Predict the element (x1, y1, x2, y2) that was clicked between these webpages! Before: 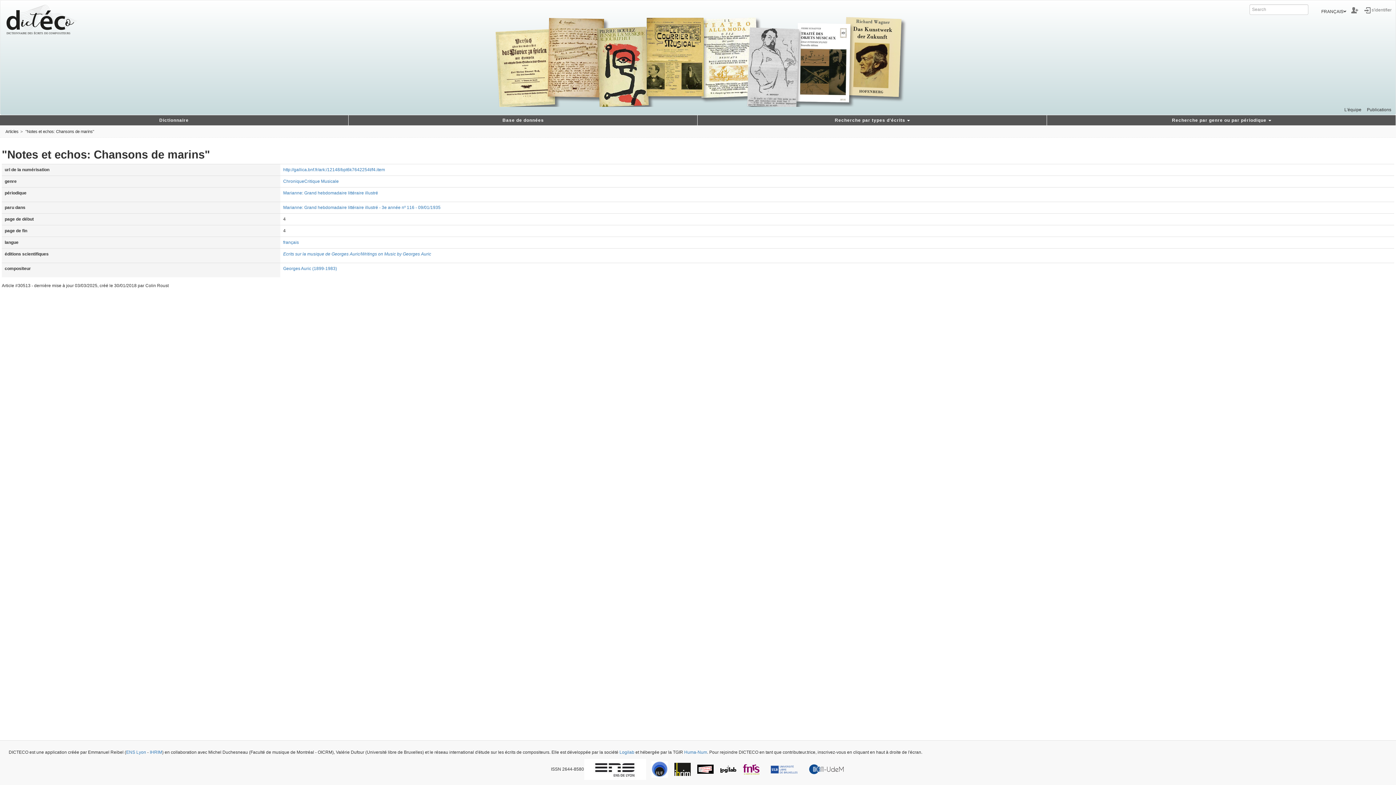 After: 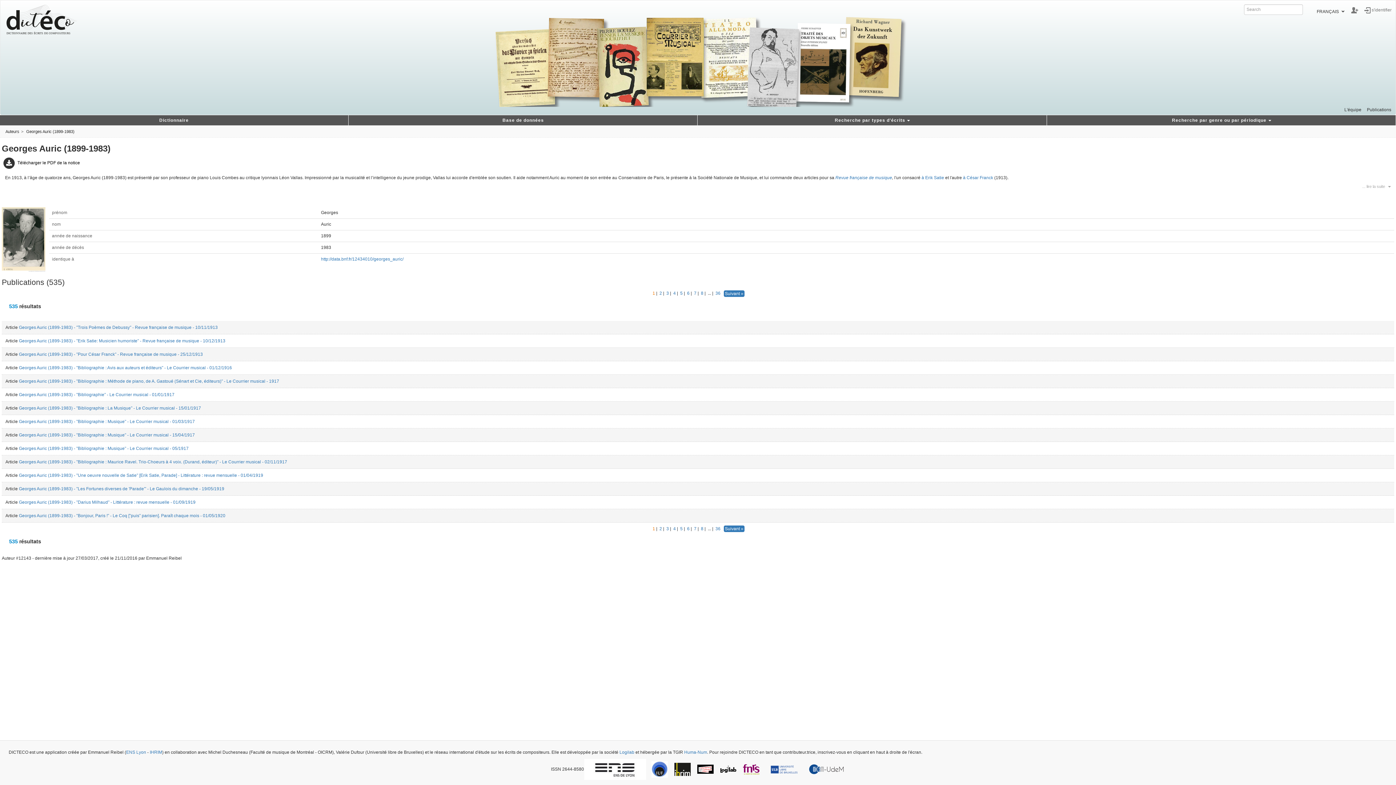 Action: bbox: (283, 266, 337, 271) label: Georges Auric (1899-1983)